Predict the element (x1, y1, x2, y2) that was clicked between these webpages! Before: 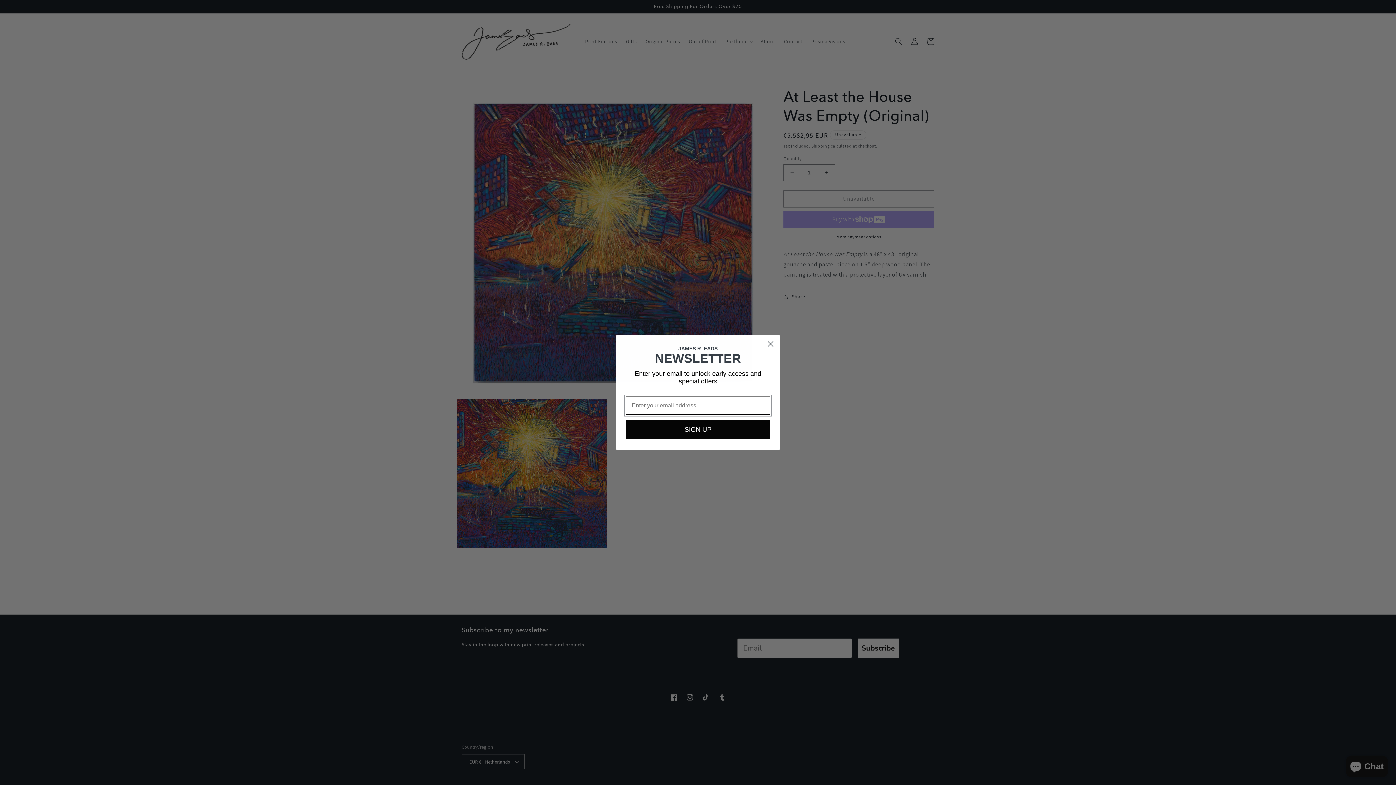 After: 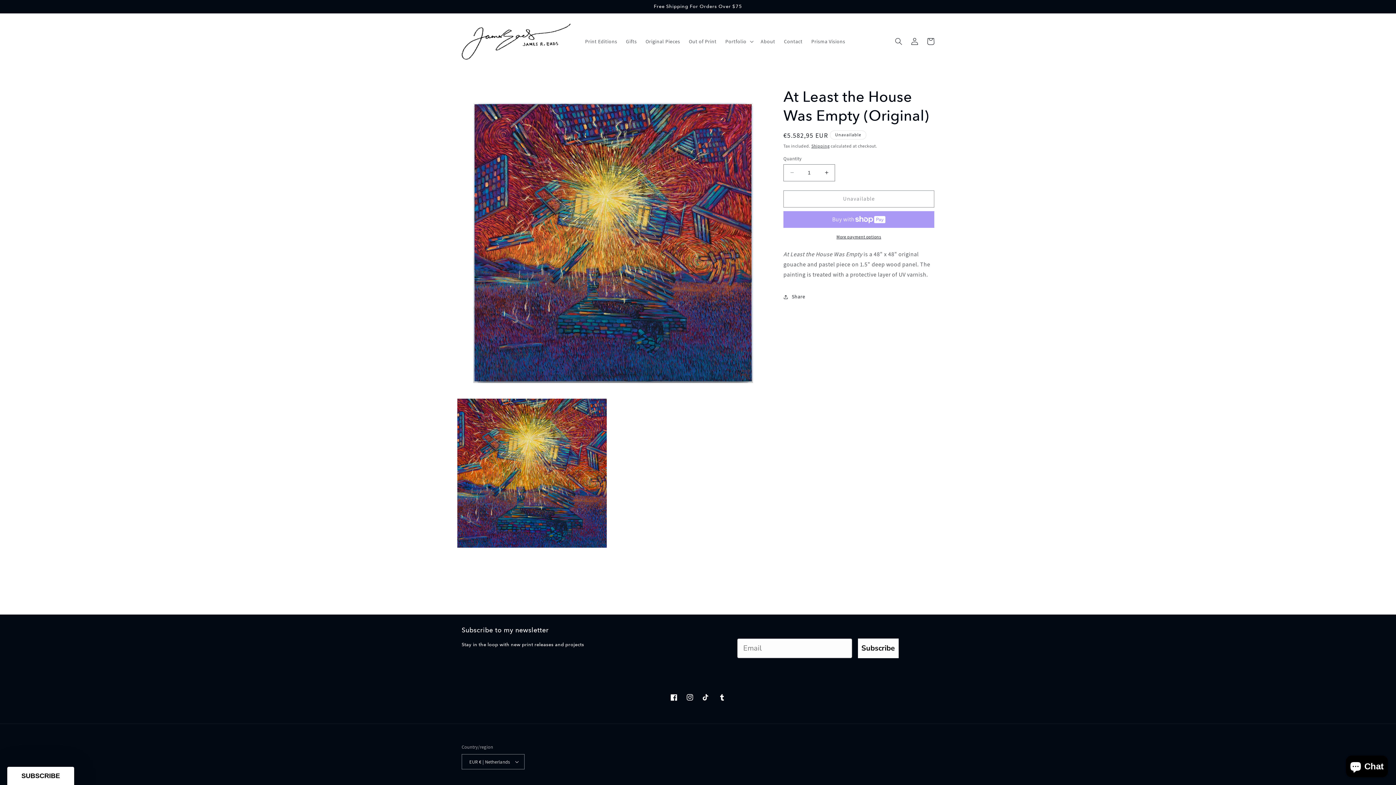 Action: bbox: (764, 337, 777, 350) label: Close dialog